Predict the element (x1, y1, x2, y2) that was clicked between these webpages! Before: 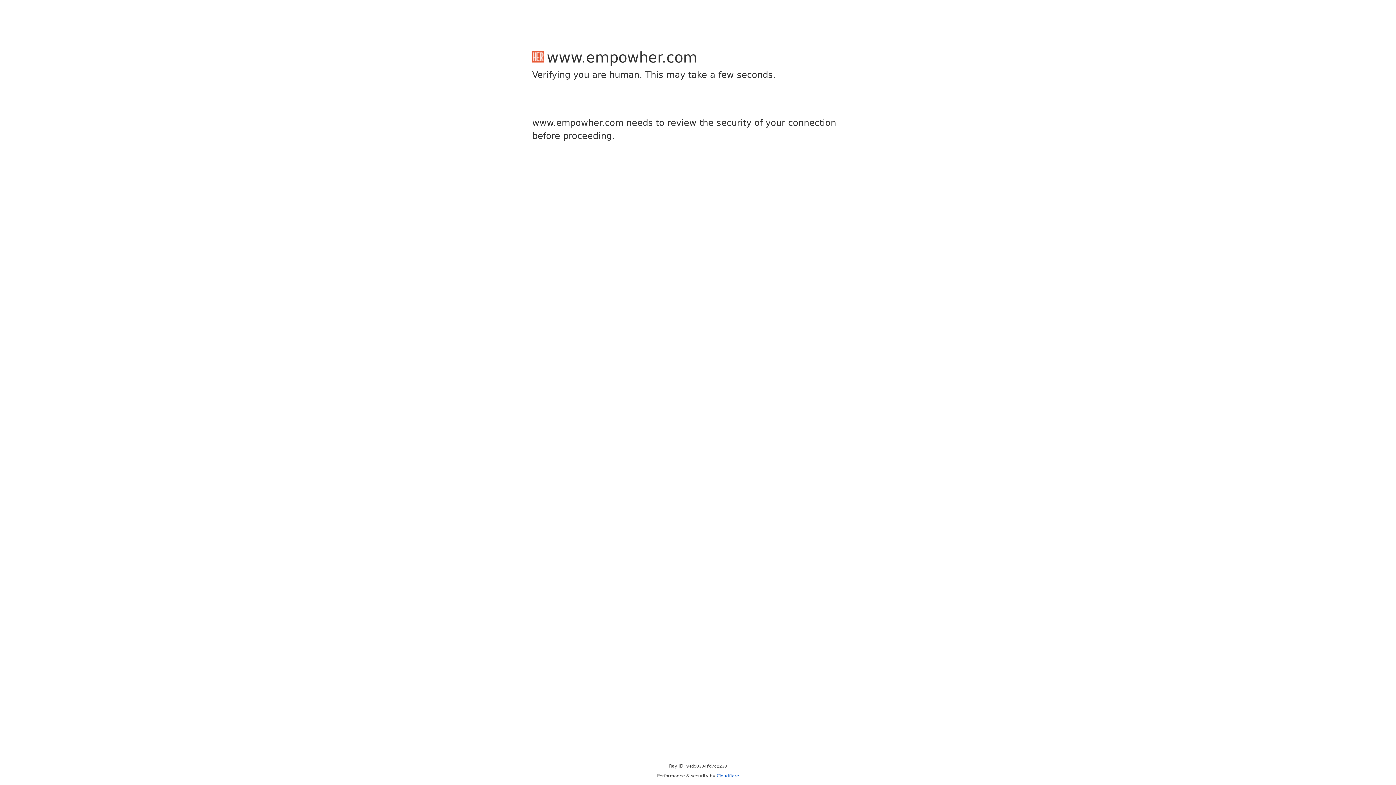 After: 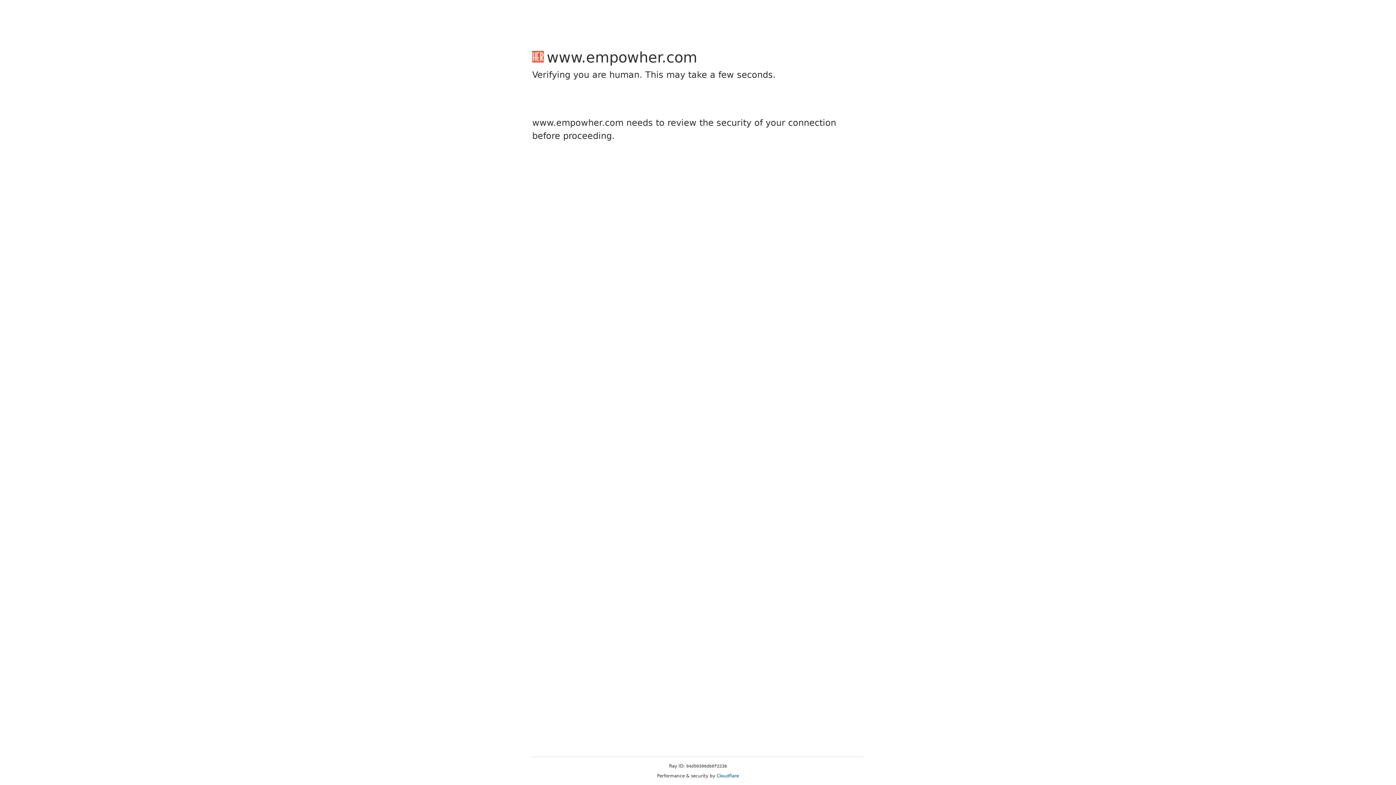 Action: label: Cloudflare bbox: (716, 773, 739, 778)